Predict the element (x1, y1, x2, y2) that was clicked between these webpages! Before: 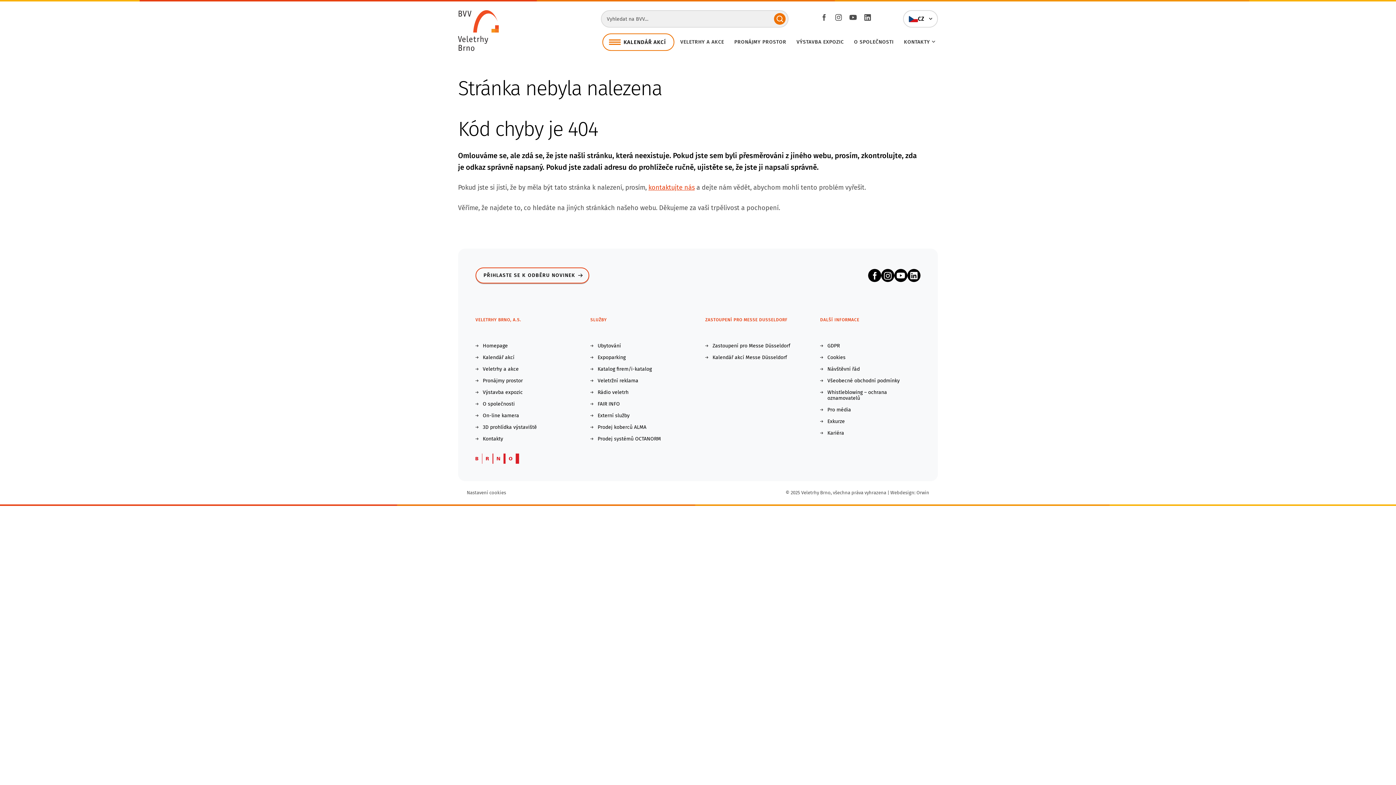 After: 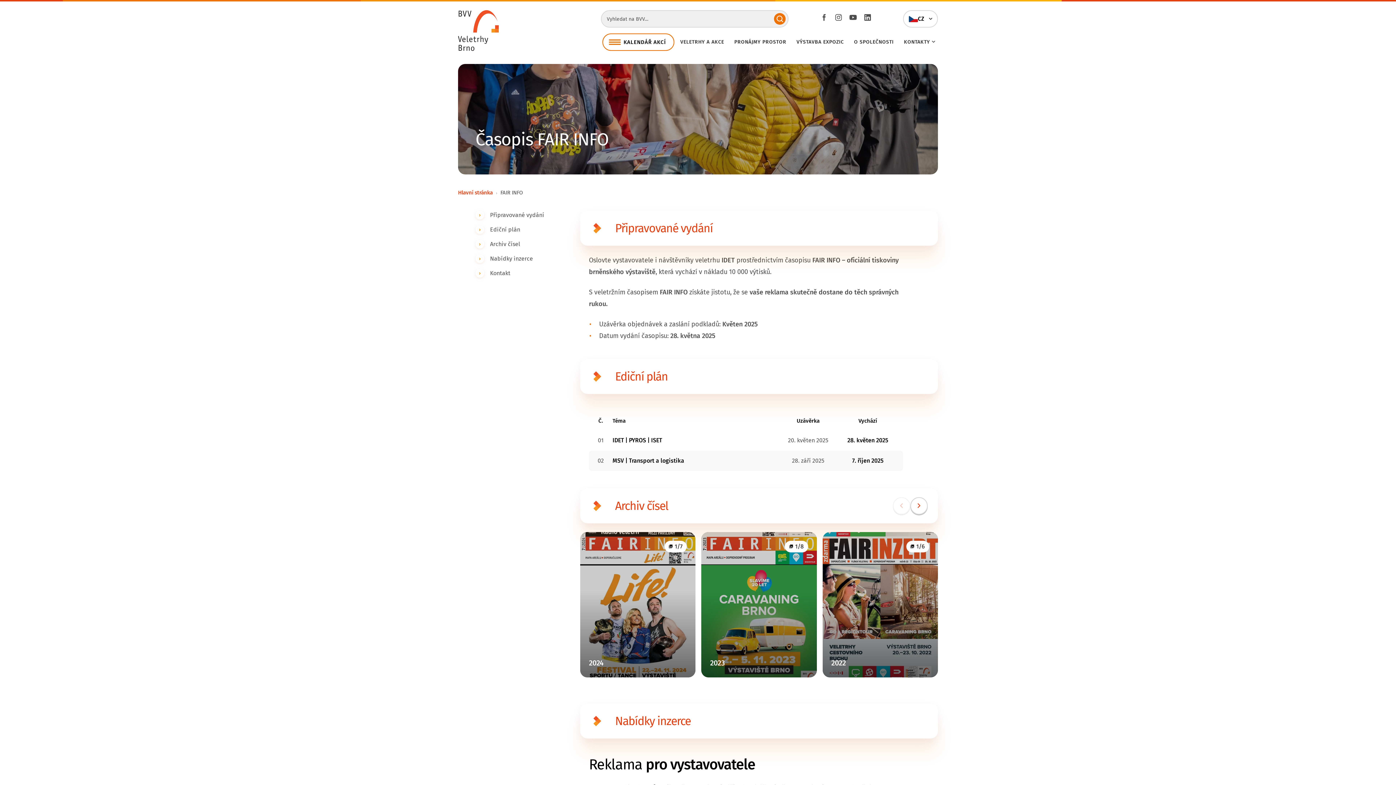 Action: bbox: (590, 401, 684, 407) label: FAIR INFO